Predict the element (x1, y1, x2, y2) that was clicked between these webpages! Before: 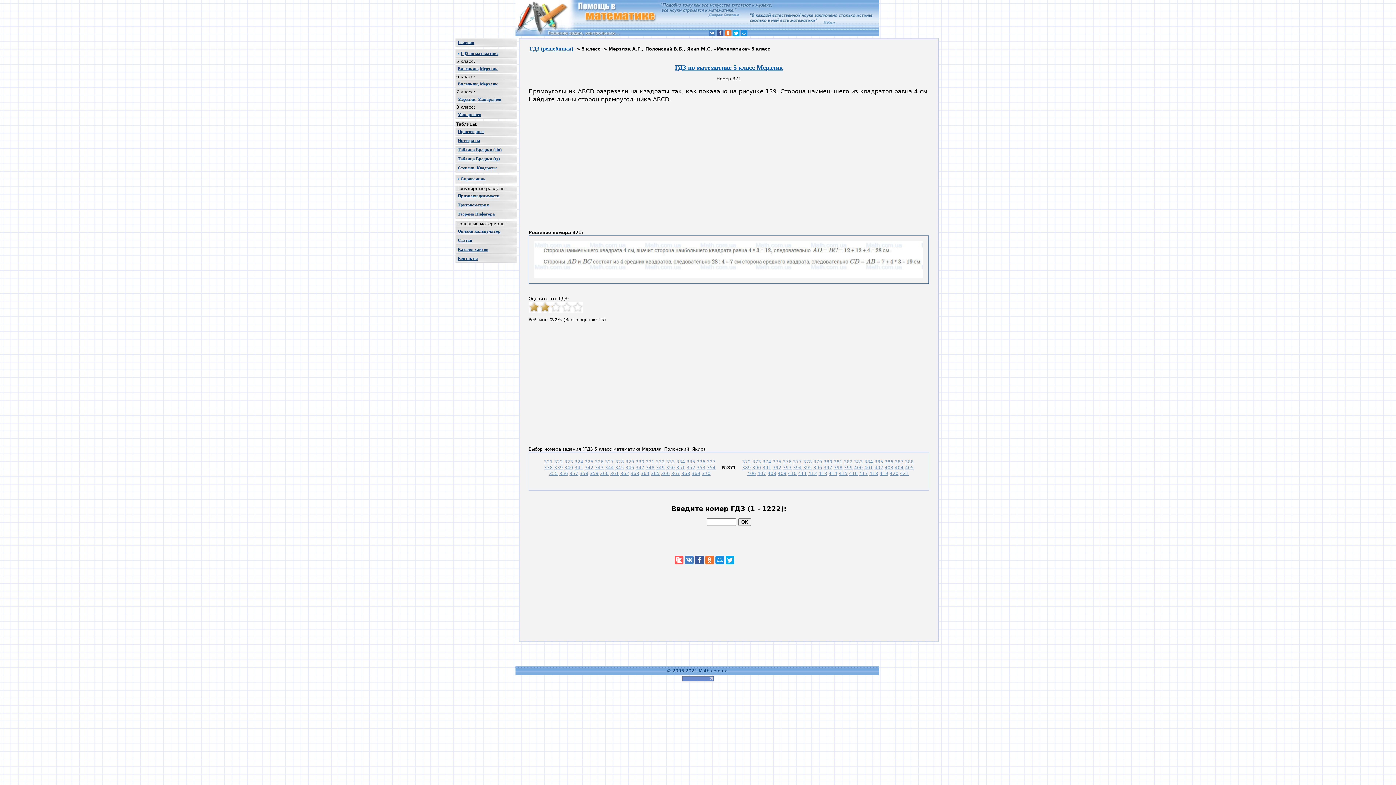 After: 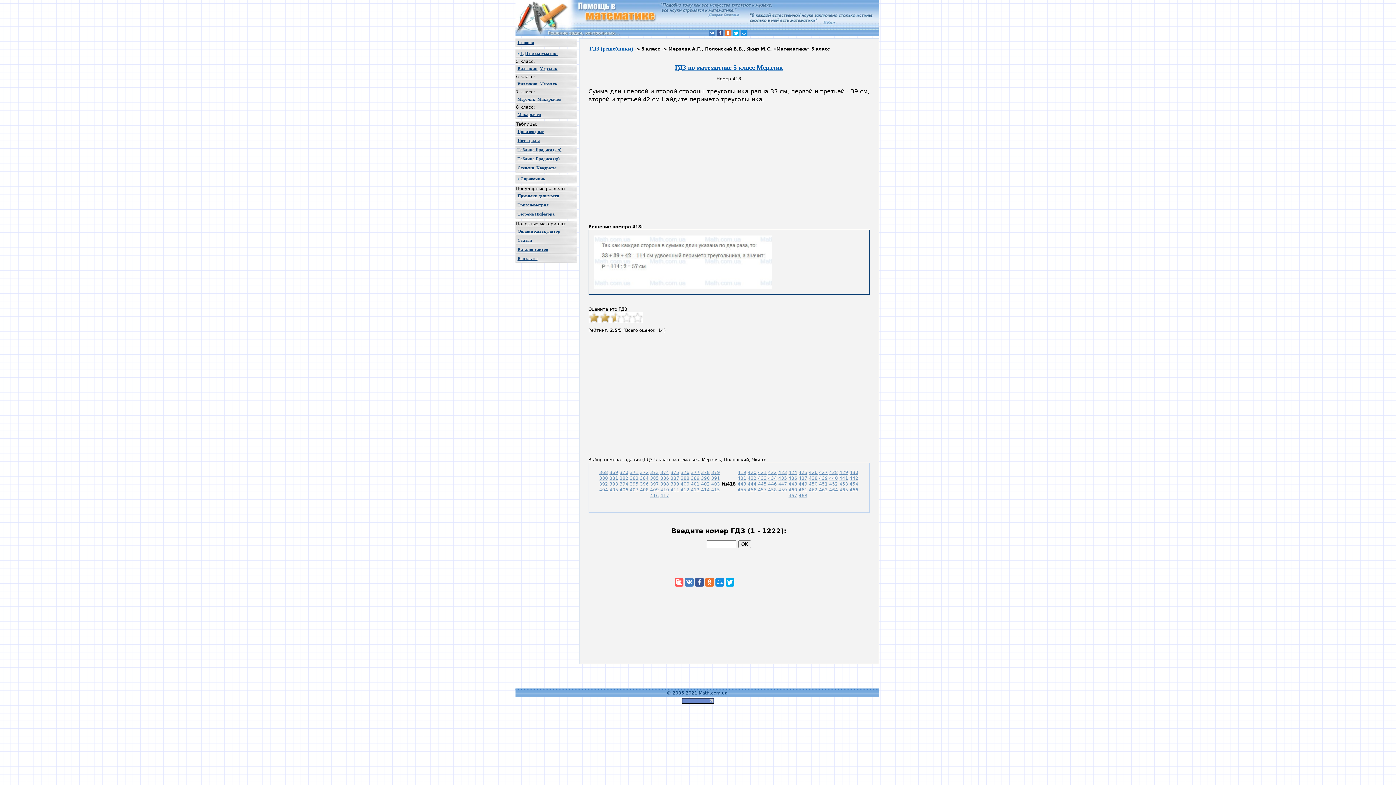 Action: bbox: (869, 471, 878, 476) label: 418